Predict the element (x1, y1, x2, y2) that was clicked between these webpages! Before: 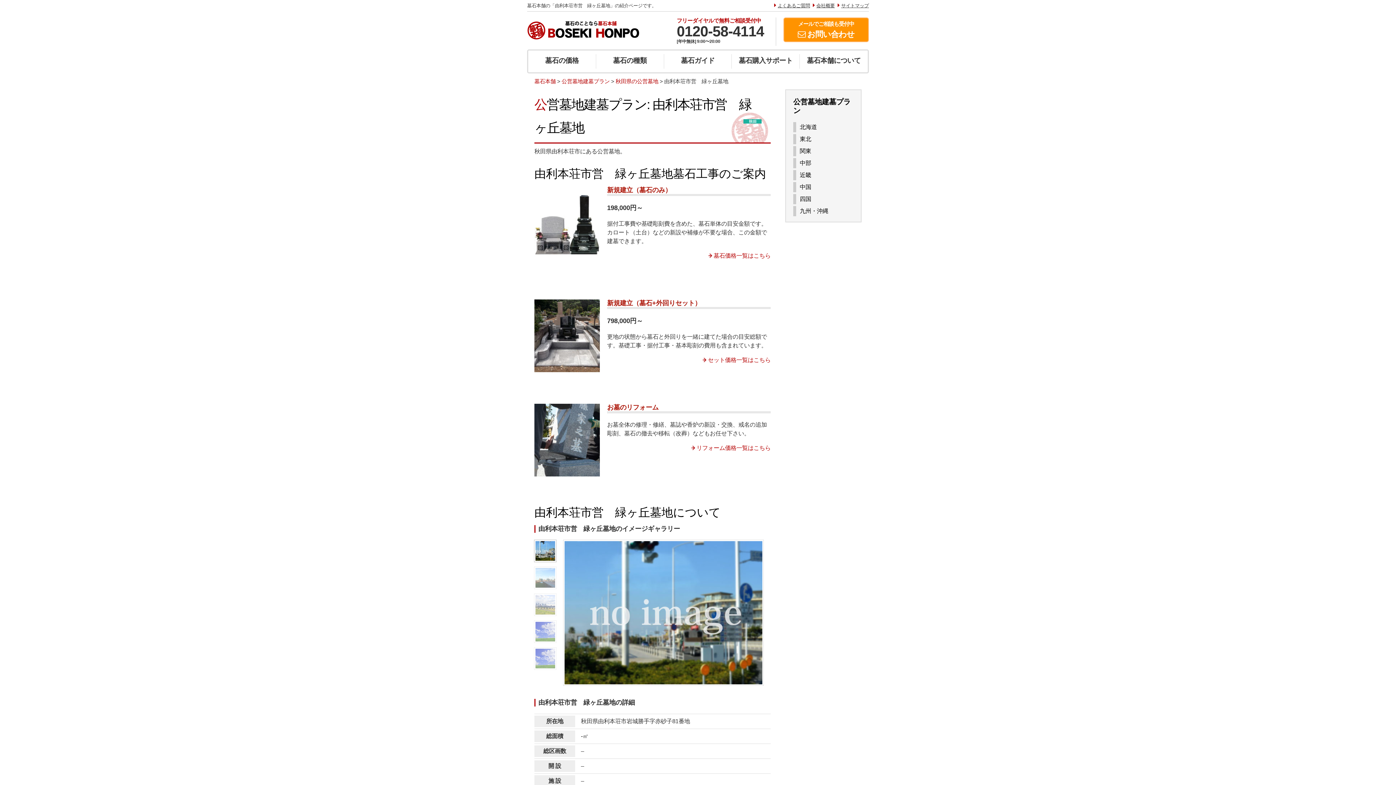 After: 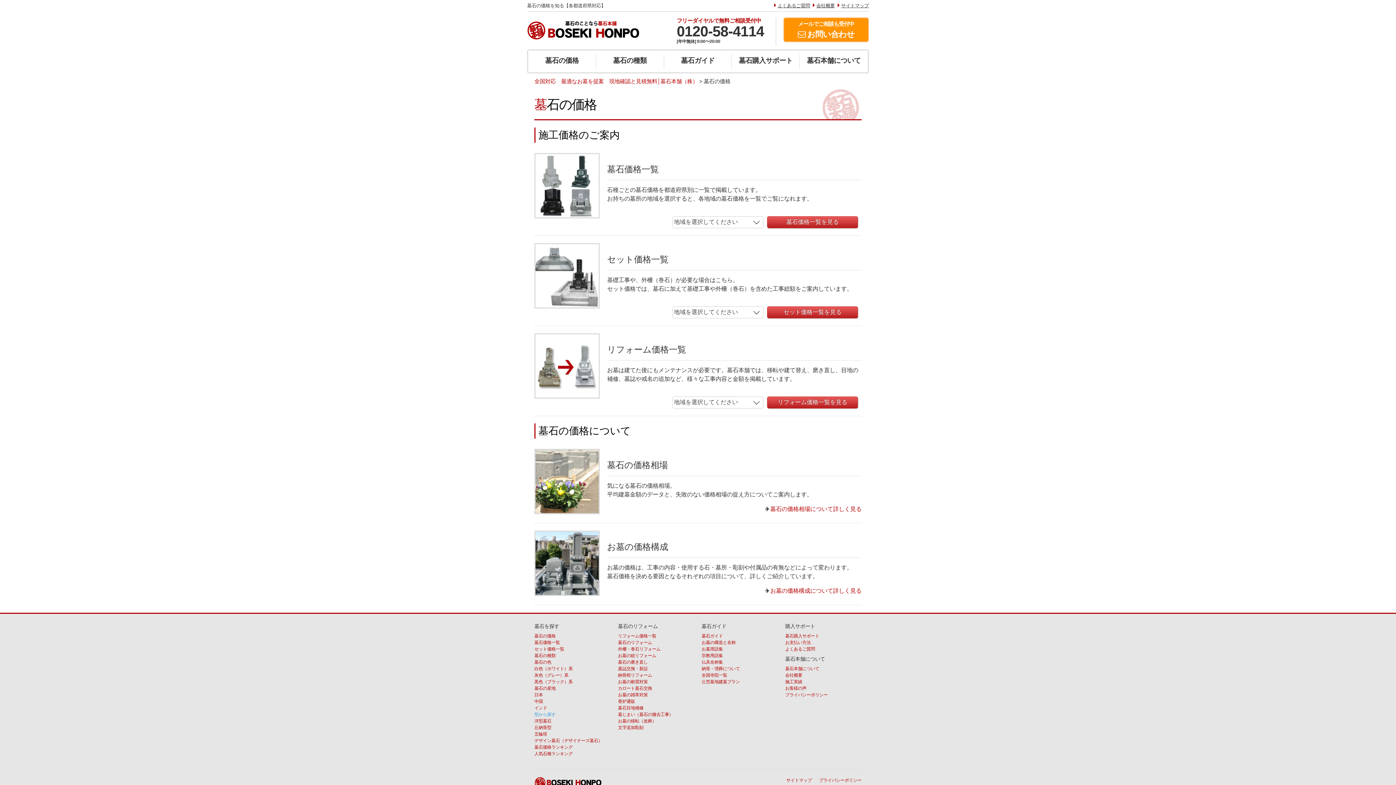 Action: label: 墓石の価格 bbox: (528, 54, 596, 68)